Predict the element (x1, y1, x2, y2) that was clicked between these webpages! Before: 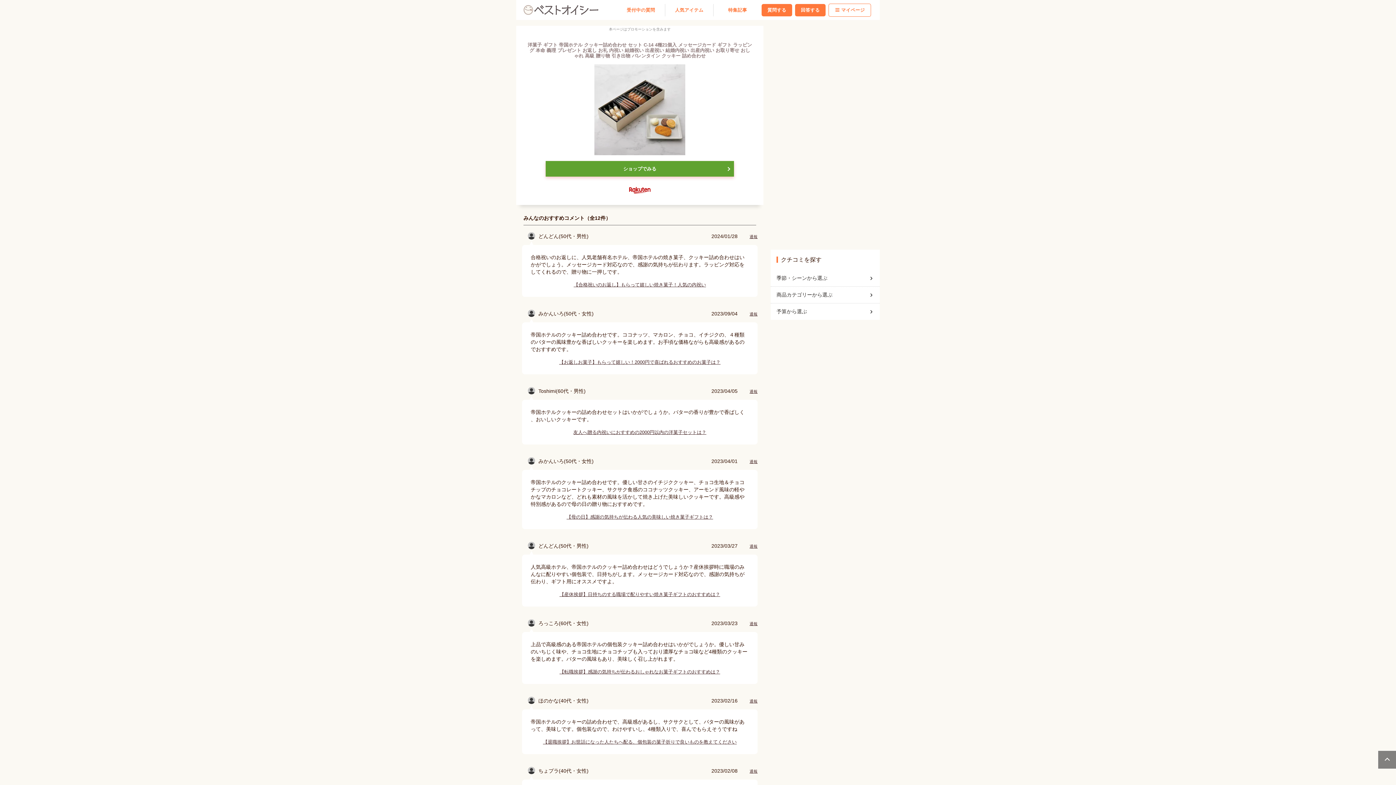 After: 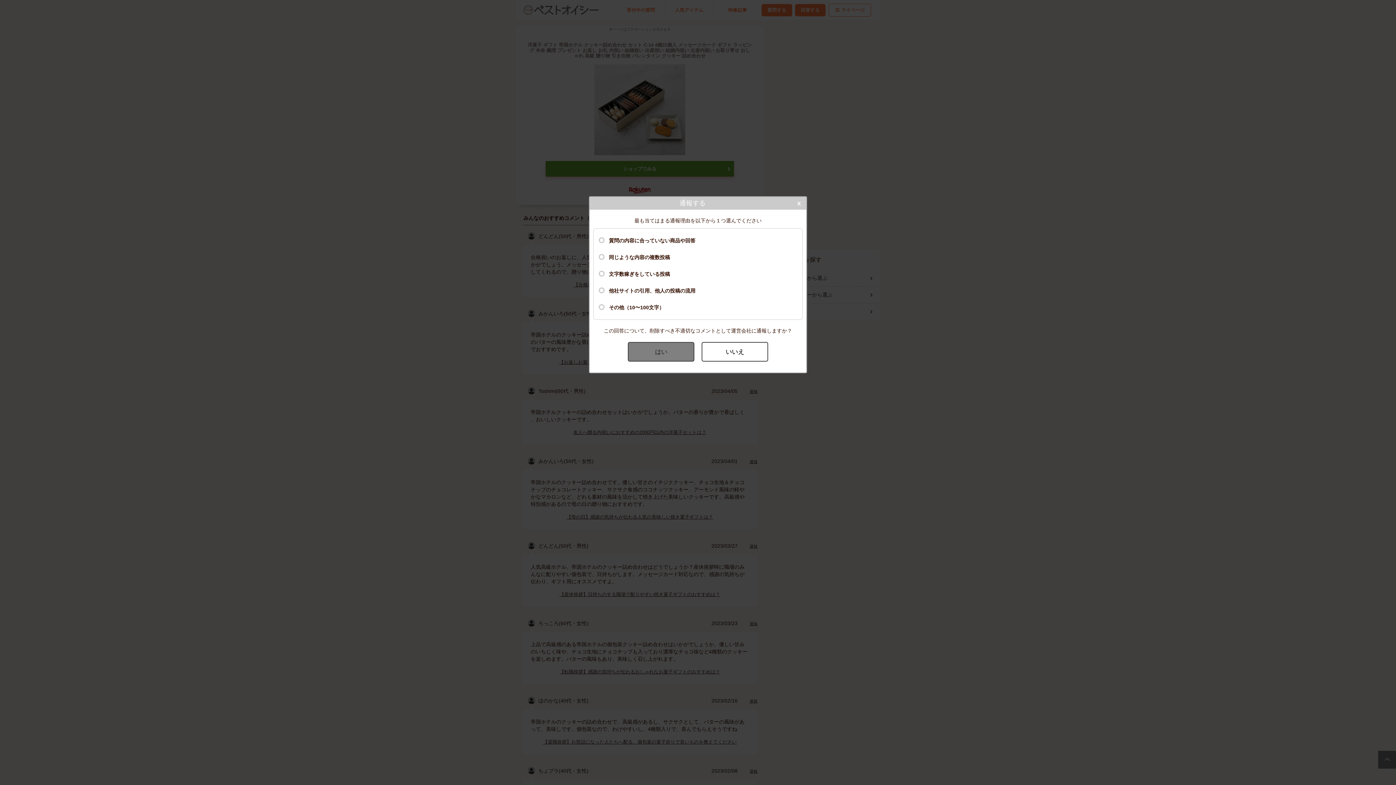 Action: label: 通報 bbox: (749, 699, 757, 703)